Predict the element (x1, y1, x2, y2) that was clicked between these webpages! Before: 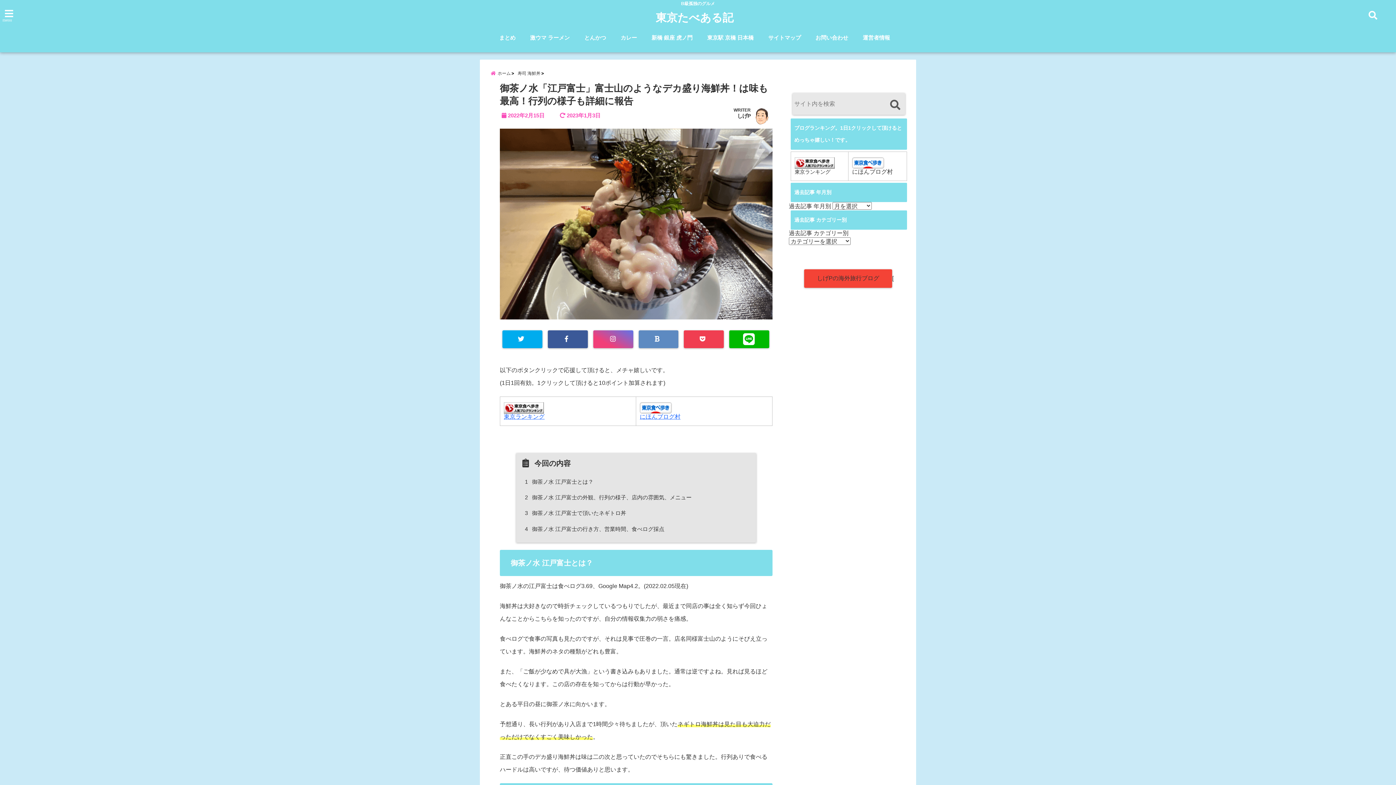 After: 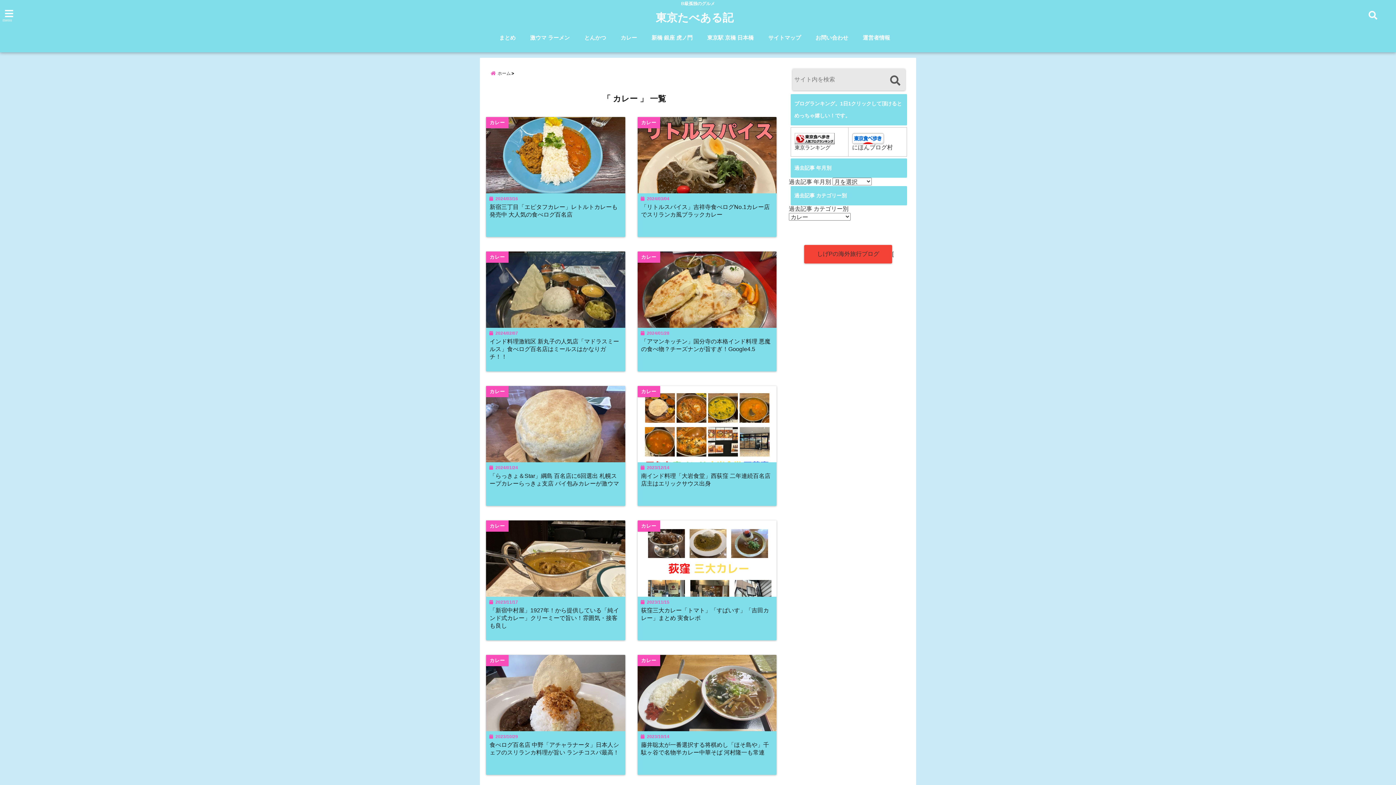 Action: bbox: (617, 30, 640, 45) label: カレー